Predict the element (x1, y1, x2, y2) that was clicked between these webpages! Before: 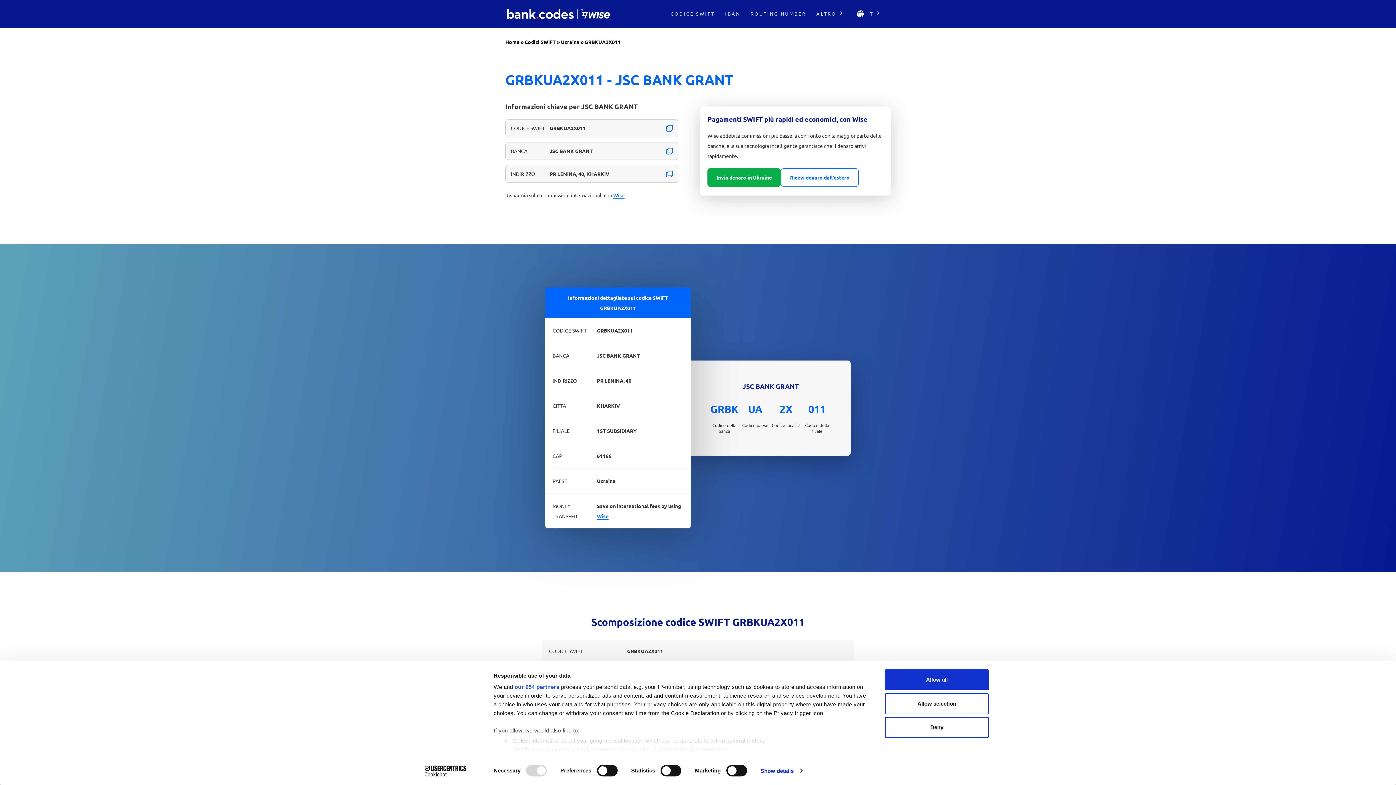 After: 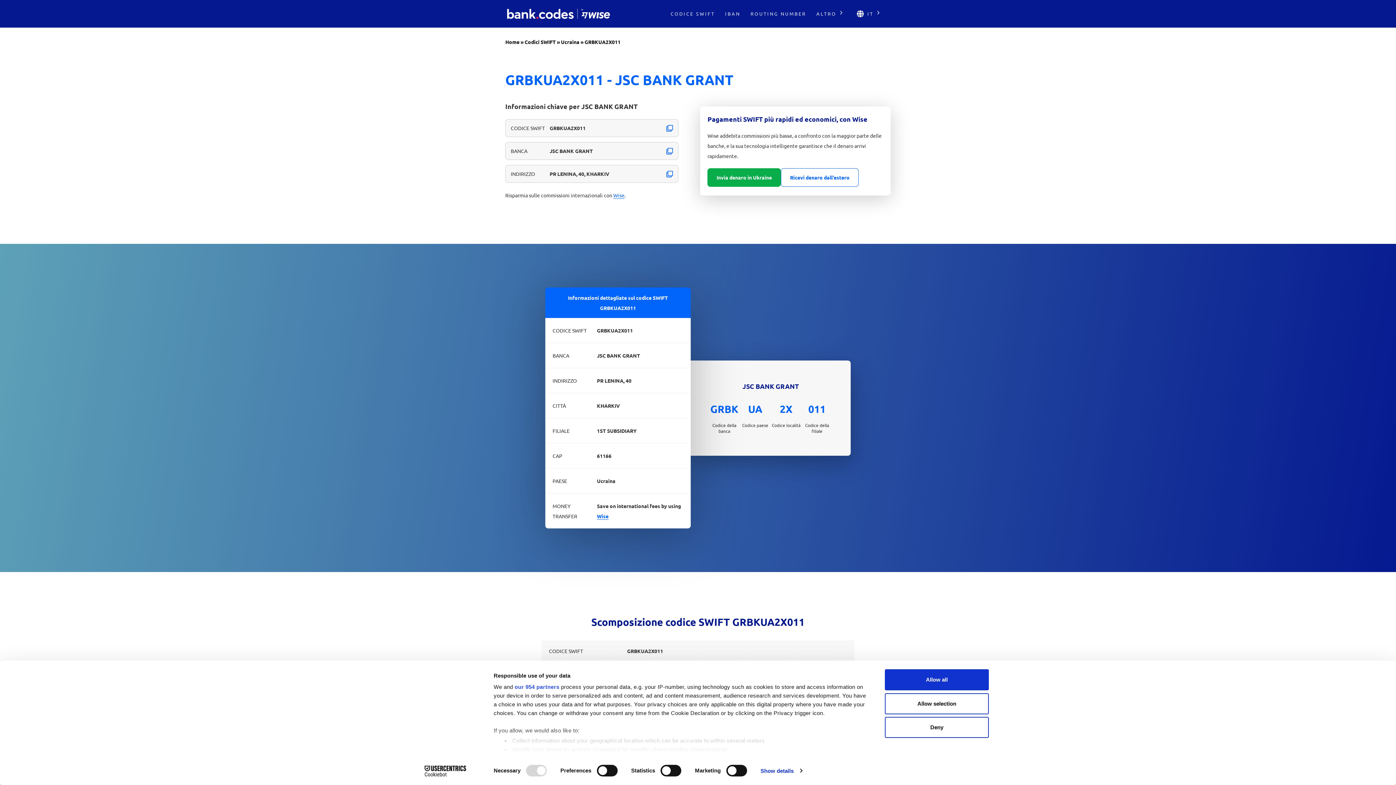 Action: label: GRBKUA2X011 bbox: (584, 38, 620, 45)